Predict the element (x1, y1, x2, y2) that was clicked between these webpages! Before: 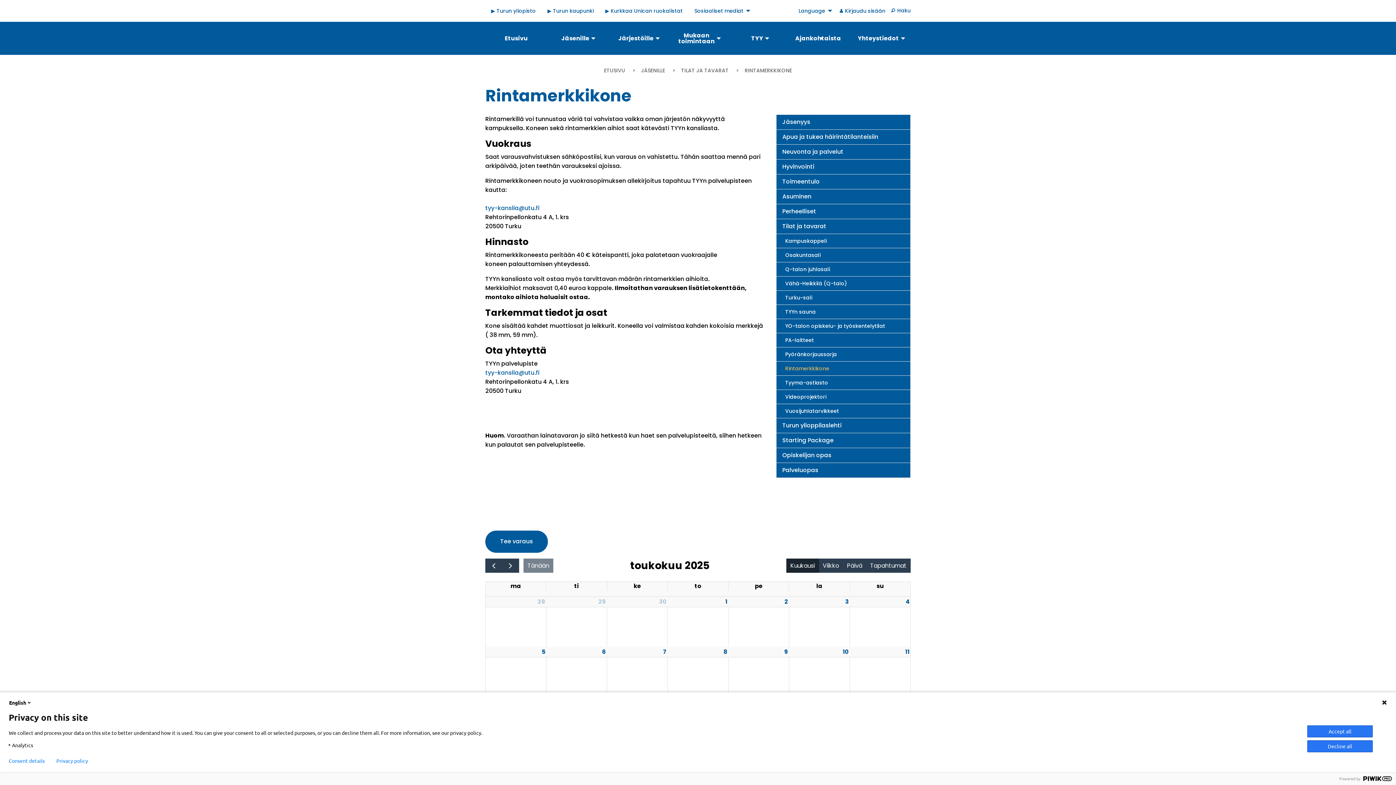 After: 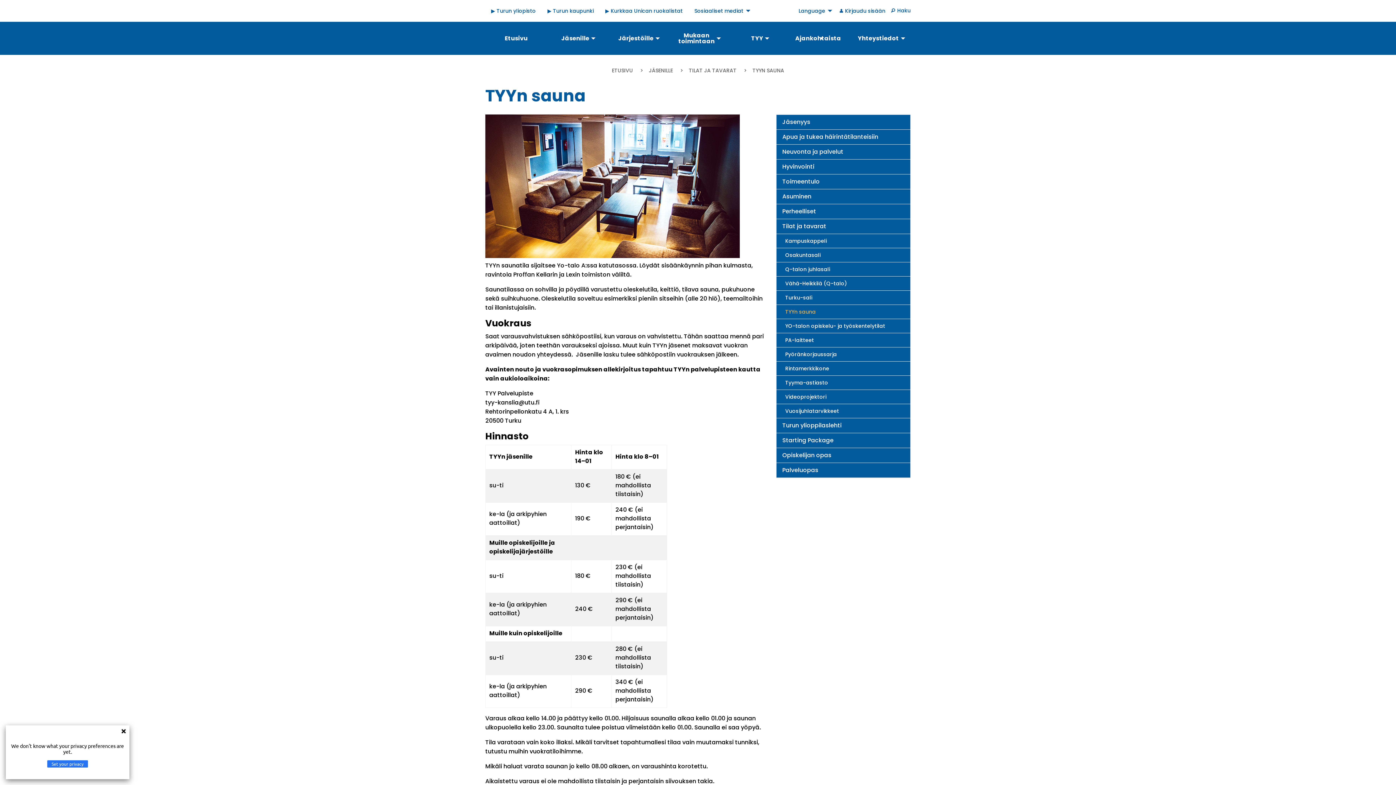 Action: bbox: (776, 305, 910, 319) label: TYYn sauna